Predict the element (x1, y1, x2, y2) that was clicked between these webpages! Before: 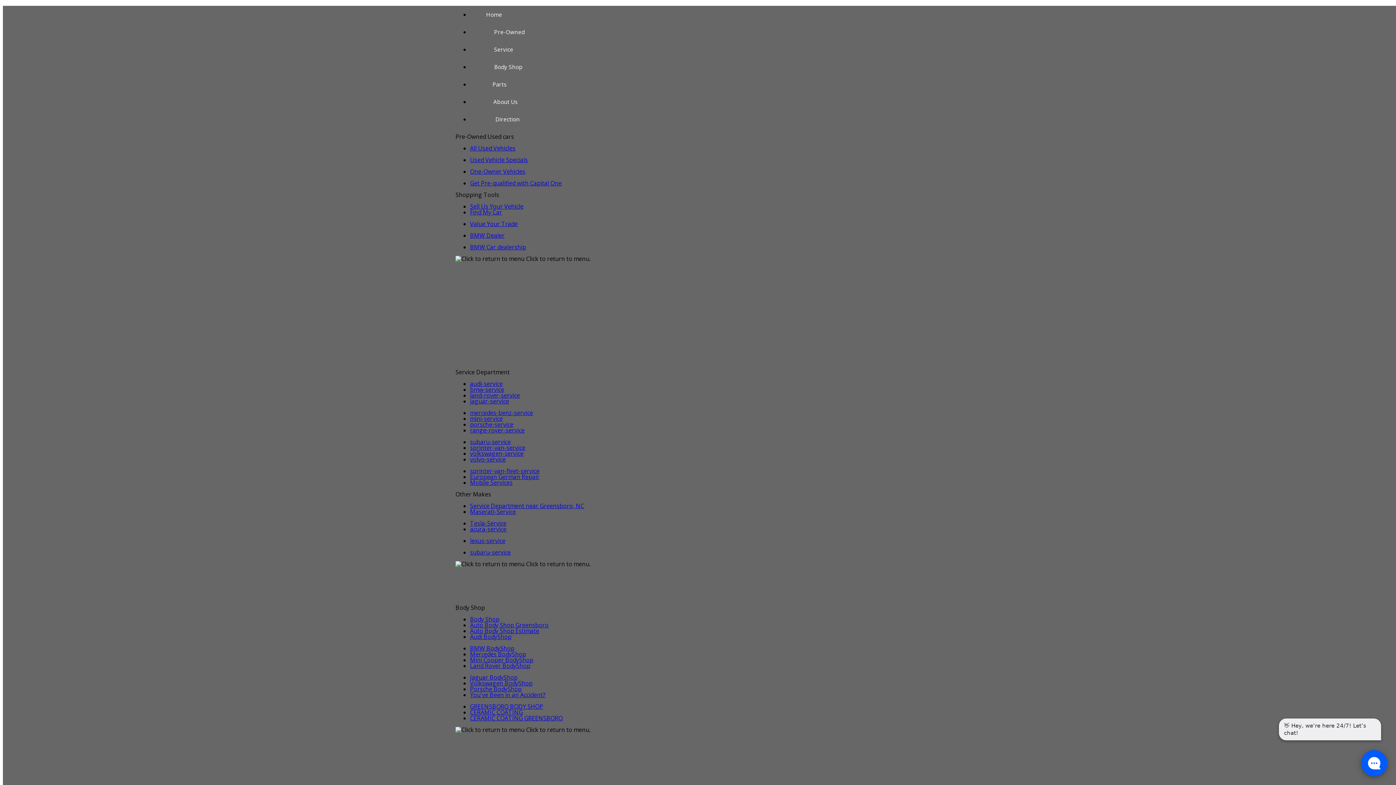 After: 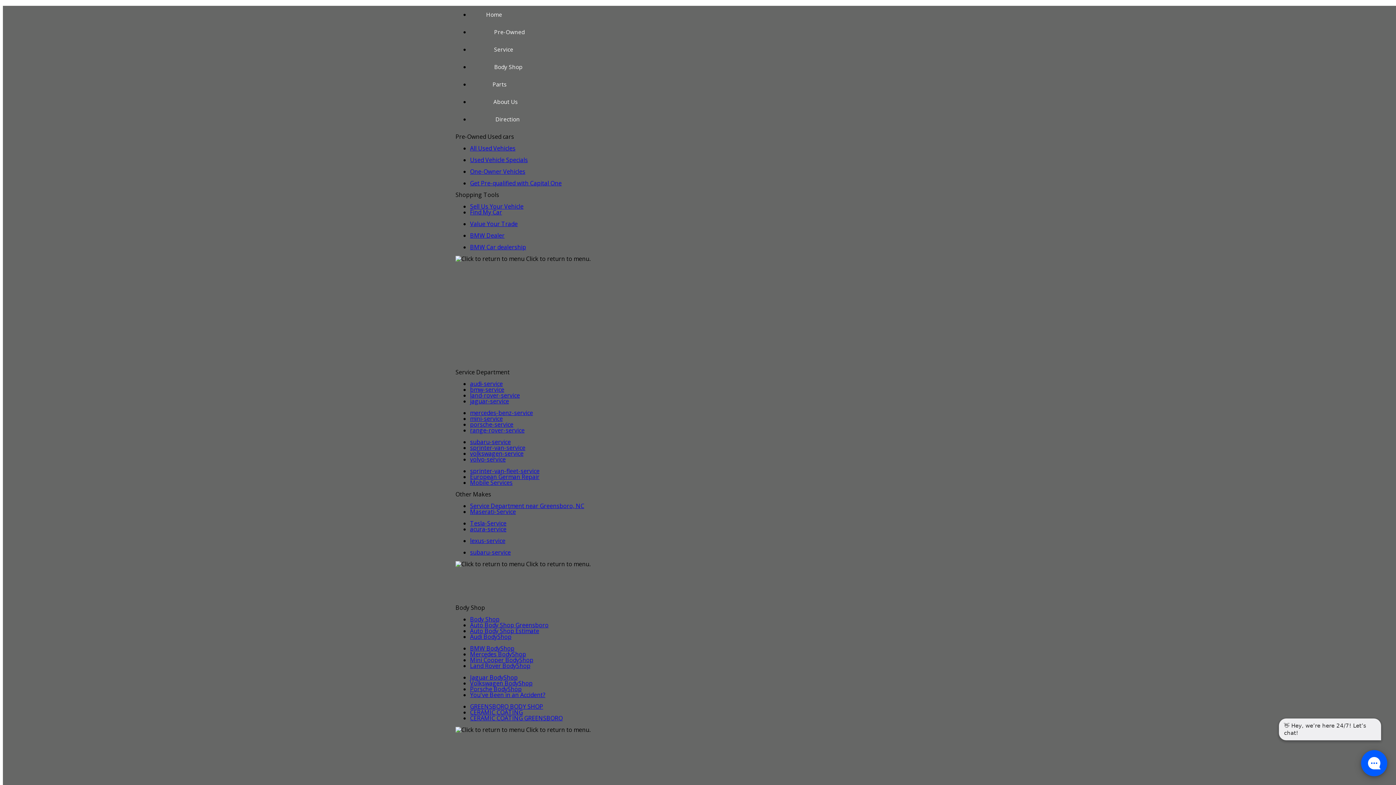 Action: bbox: (470, 167, 525, 175) label: One-Owner Vehicles